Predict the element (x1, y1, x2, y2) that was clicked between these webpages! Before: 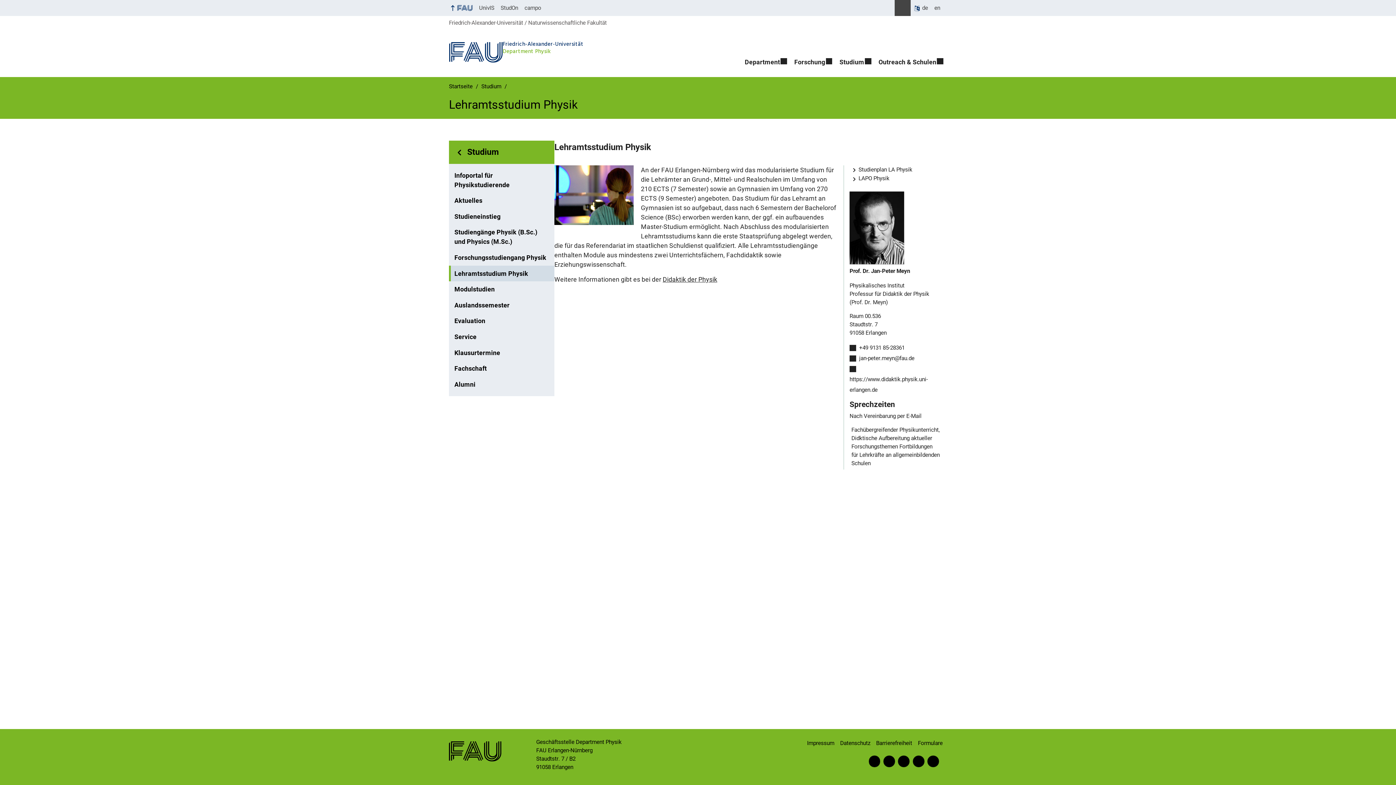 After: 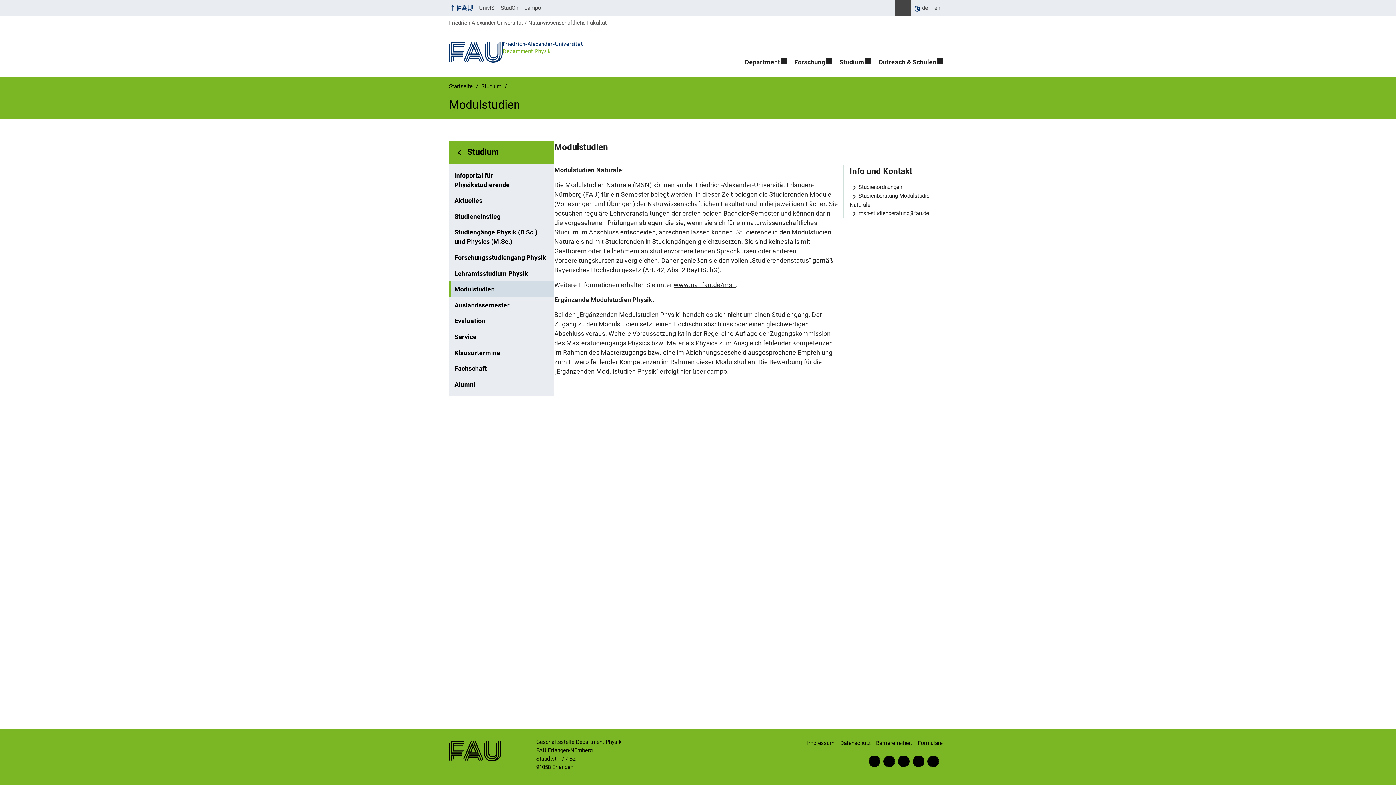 Action: label: Modulstudien bbox: (449, 281, 554, 297)